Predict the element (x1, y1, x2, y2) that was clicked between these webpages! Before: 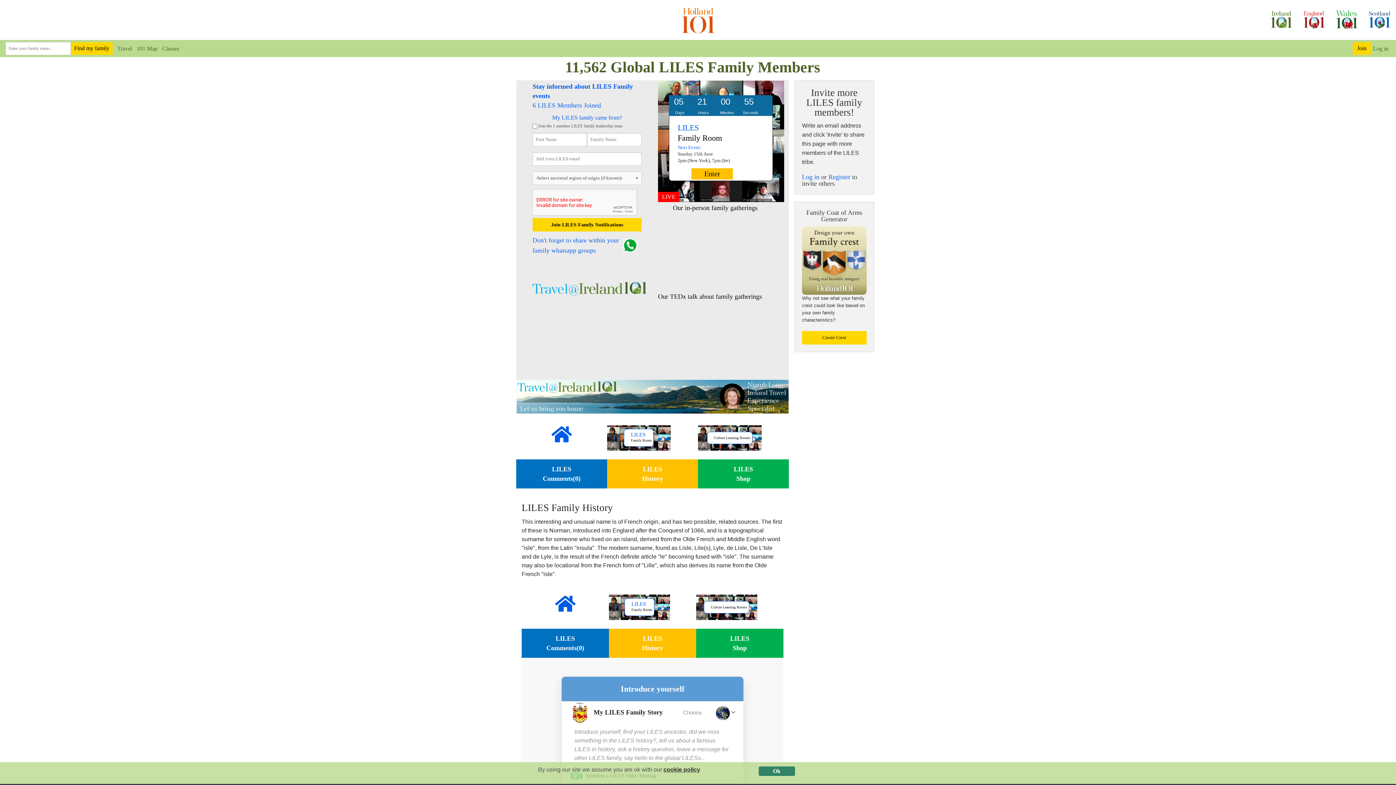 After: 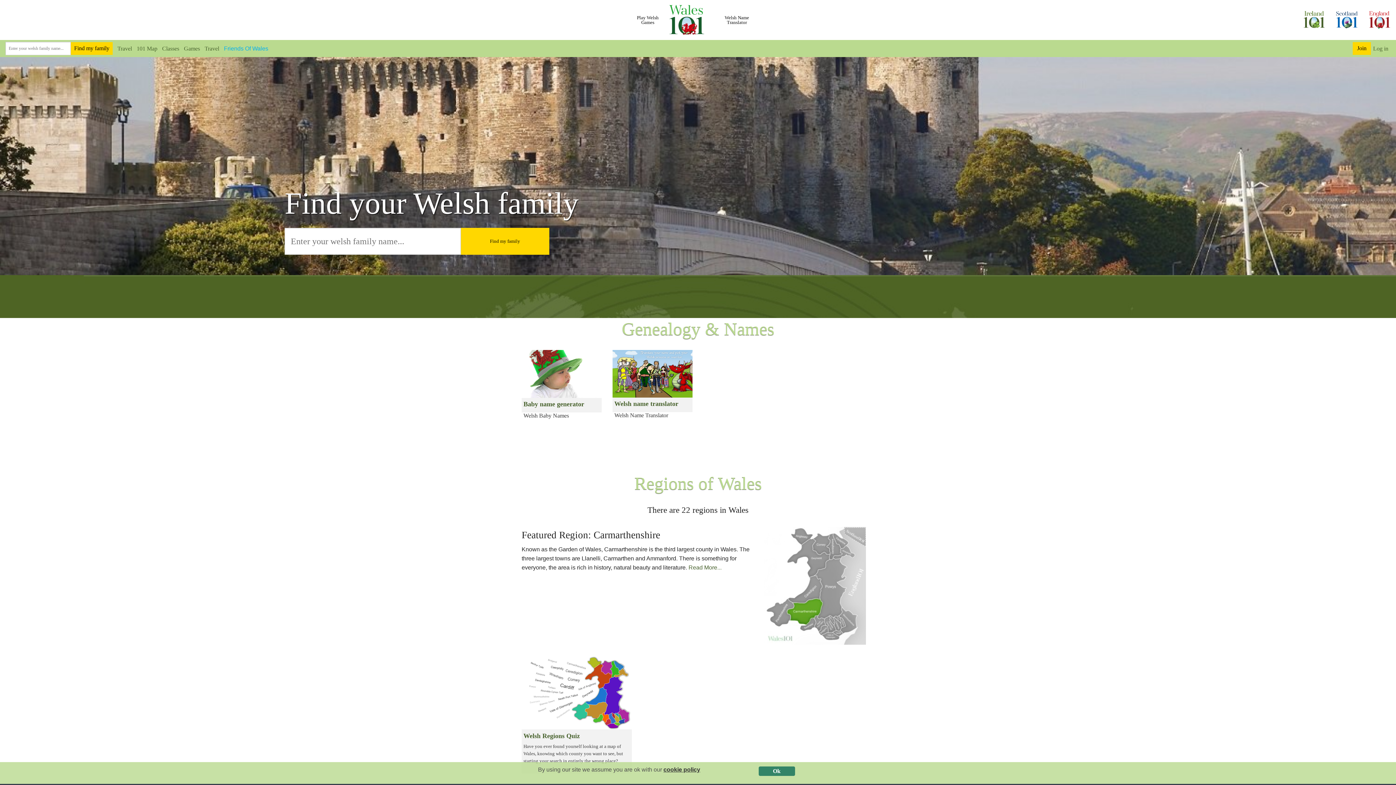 Action: bbox: (1330, 0, 1363, 40)